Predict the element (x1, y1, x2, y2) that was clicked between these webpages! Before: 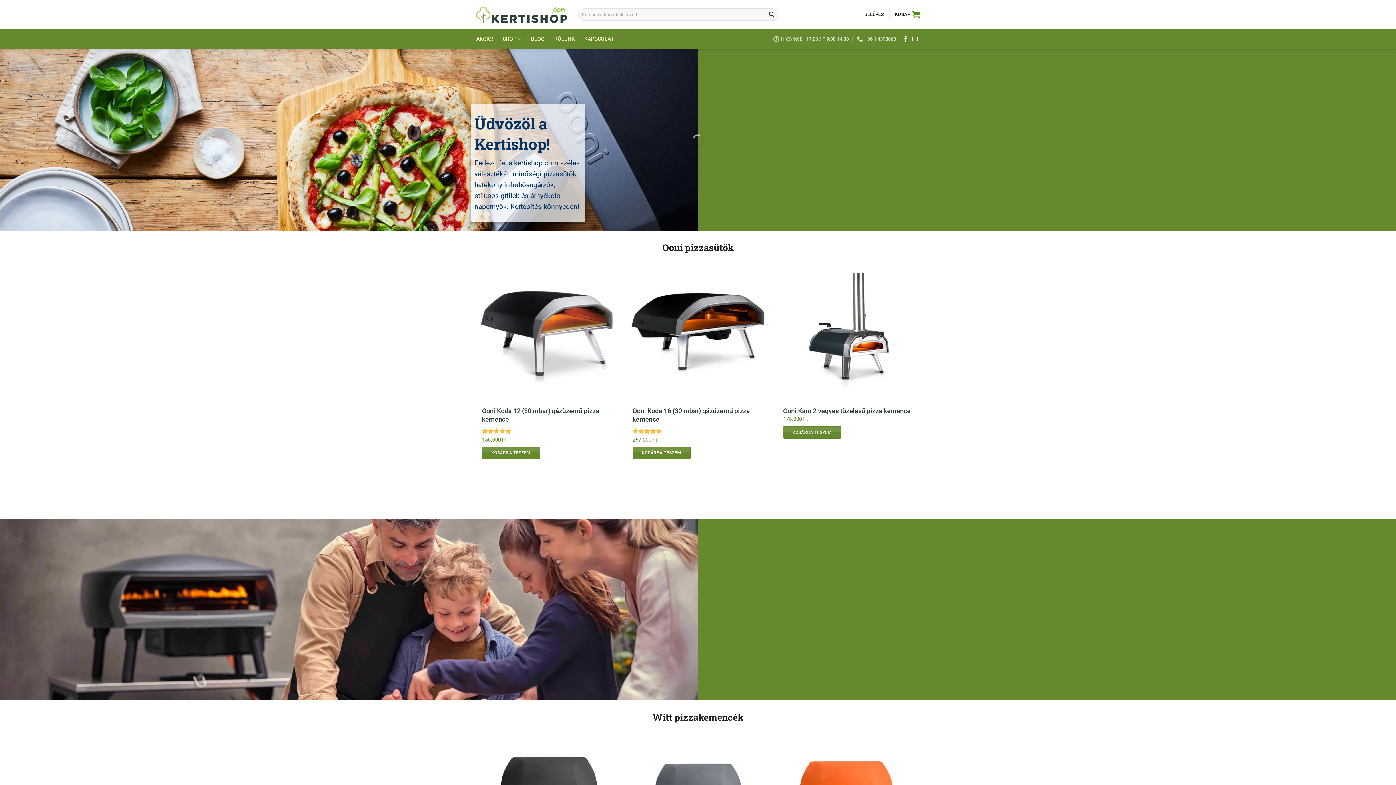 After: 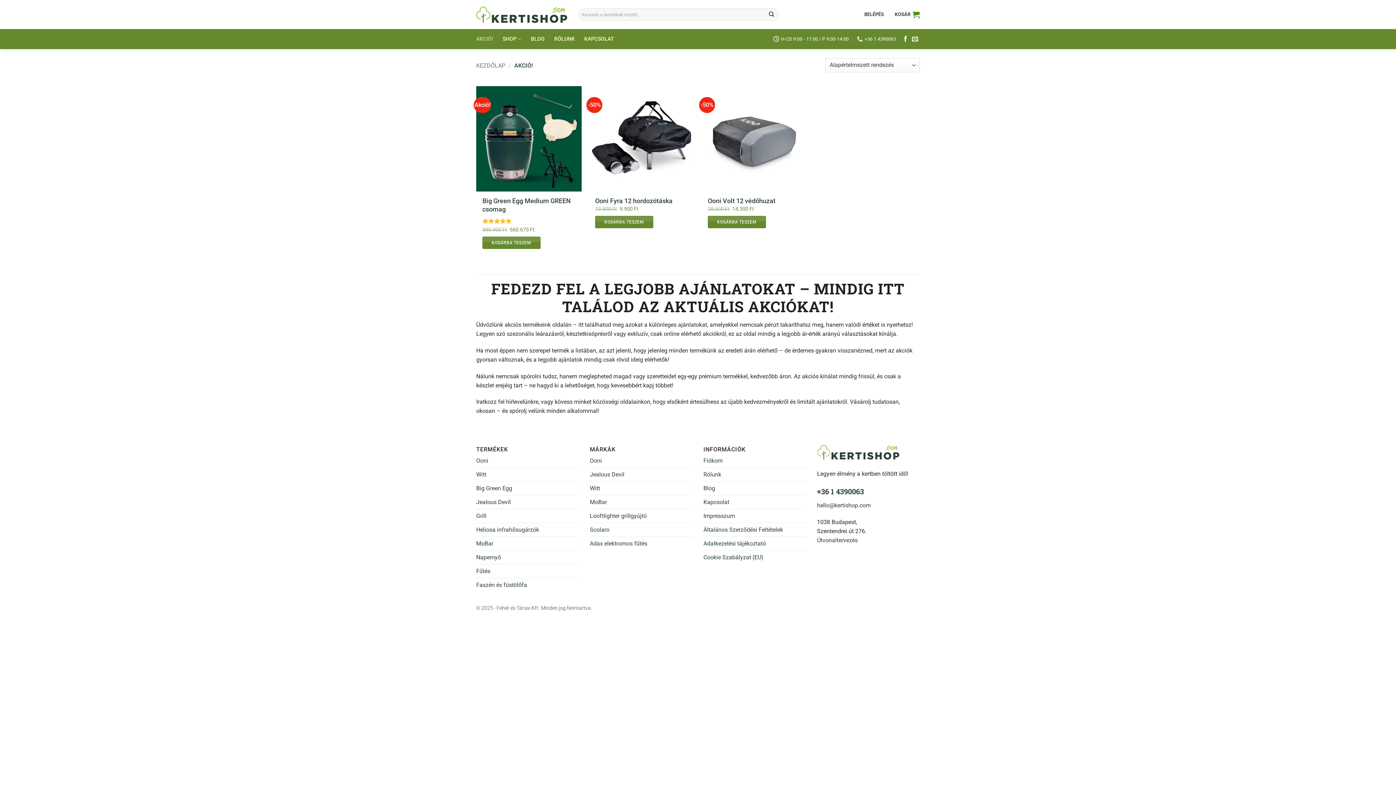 Action: bbox: (470, 49, 925, 230)